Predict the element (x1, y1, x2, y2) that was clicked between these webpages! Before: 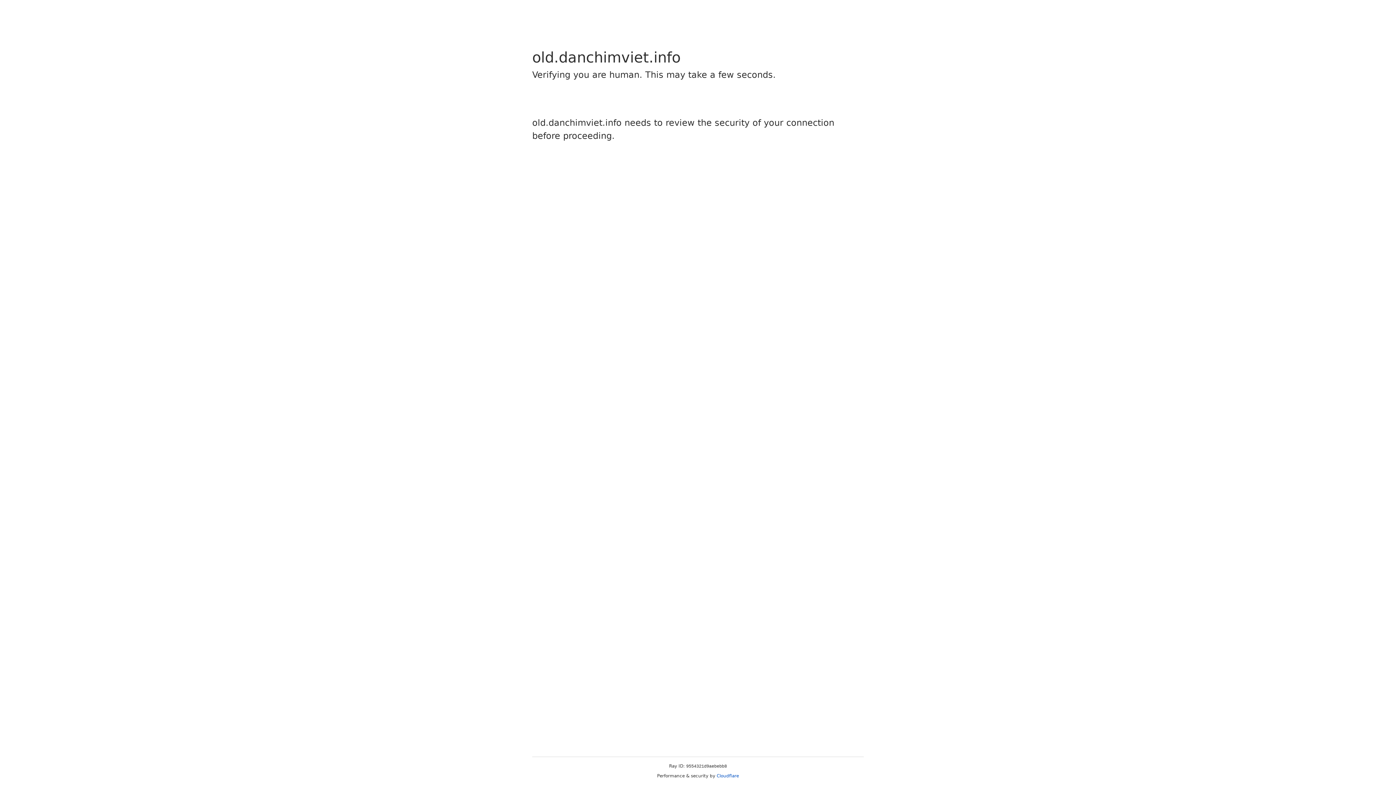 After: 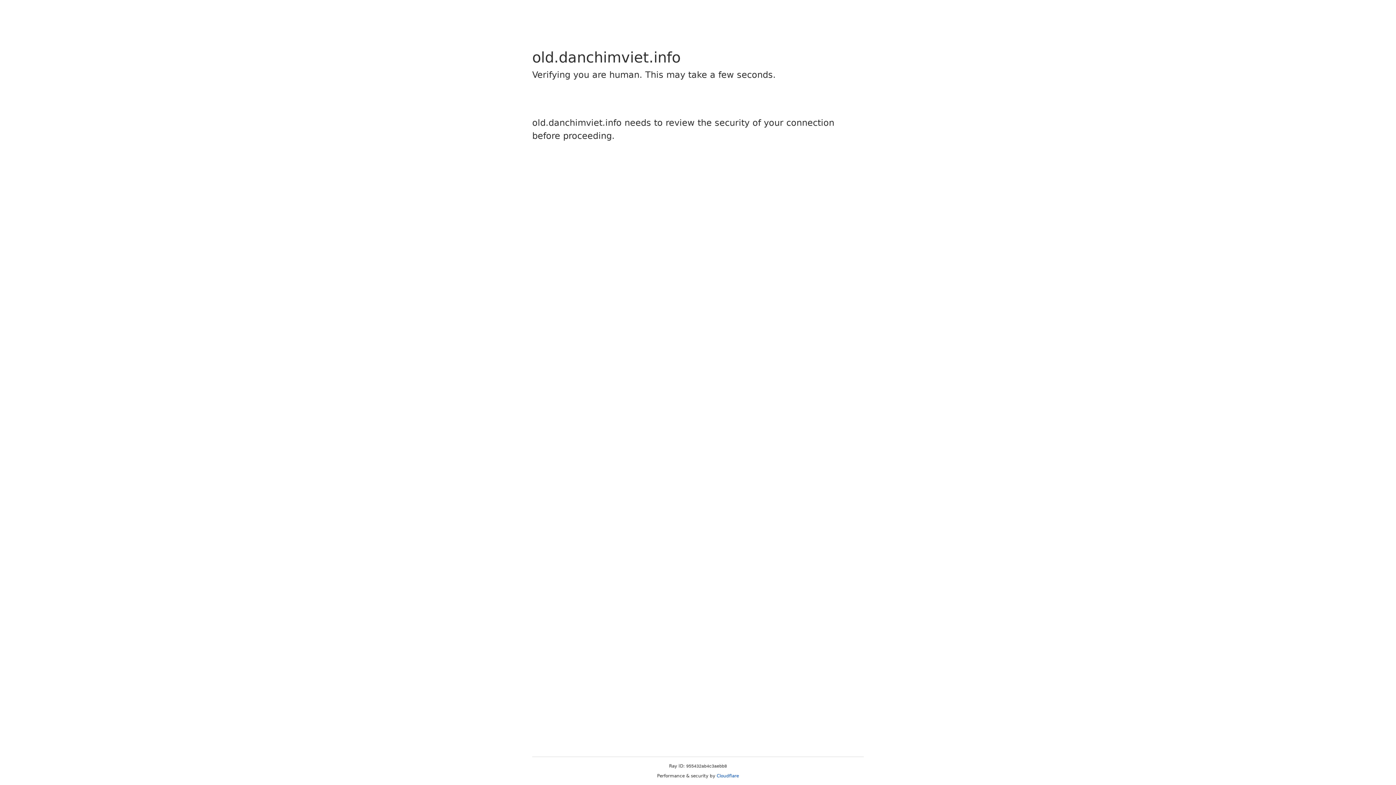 Action: label: Cloudflare bbox: (716, 773, 739, 778)